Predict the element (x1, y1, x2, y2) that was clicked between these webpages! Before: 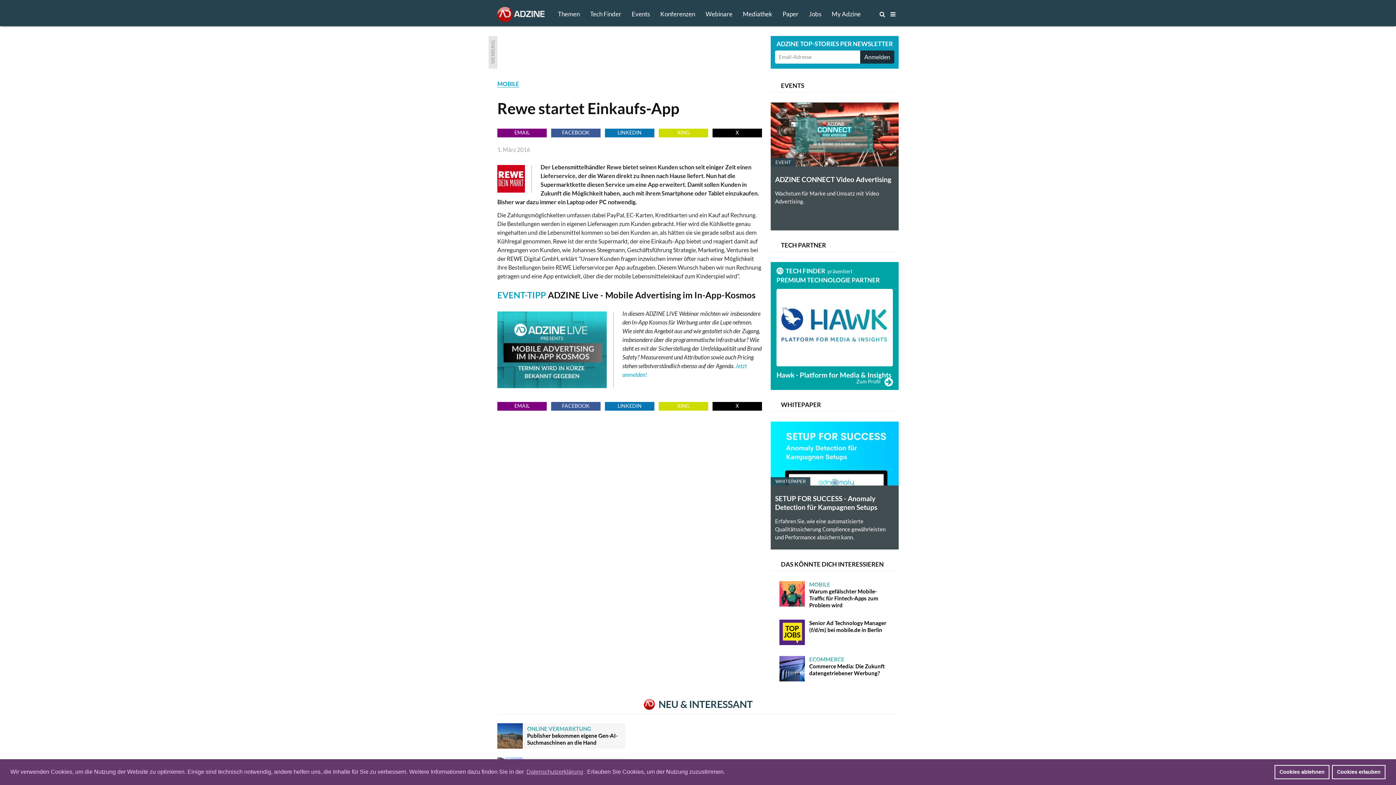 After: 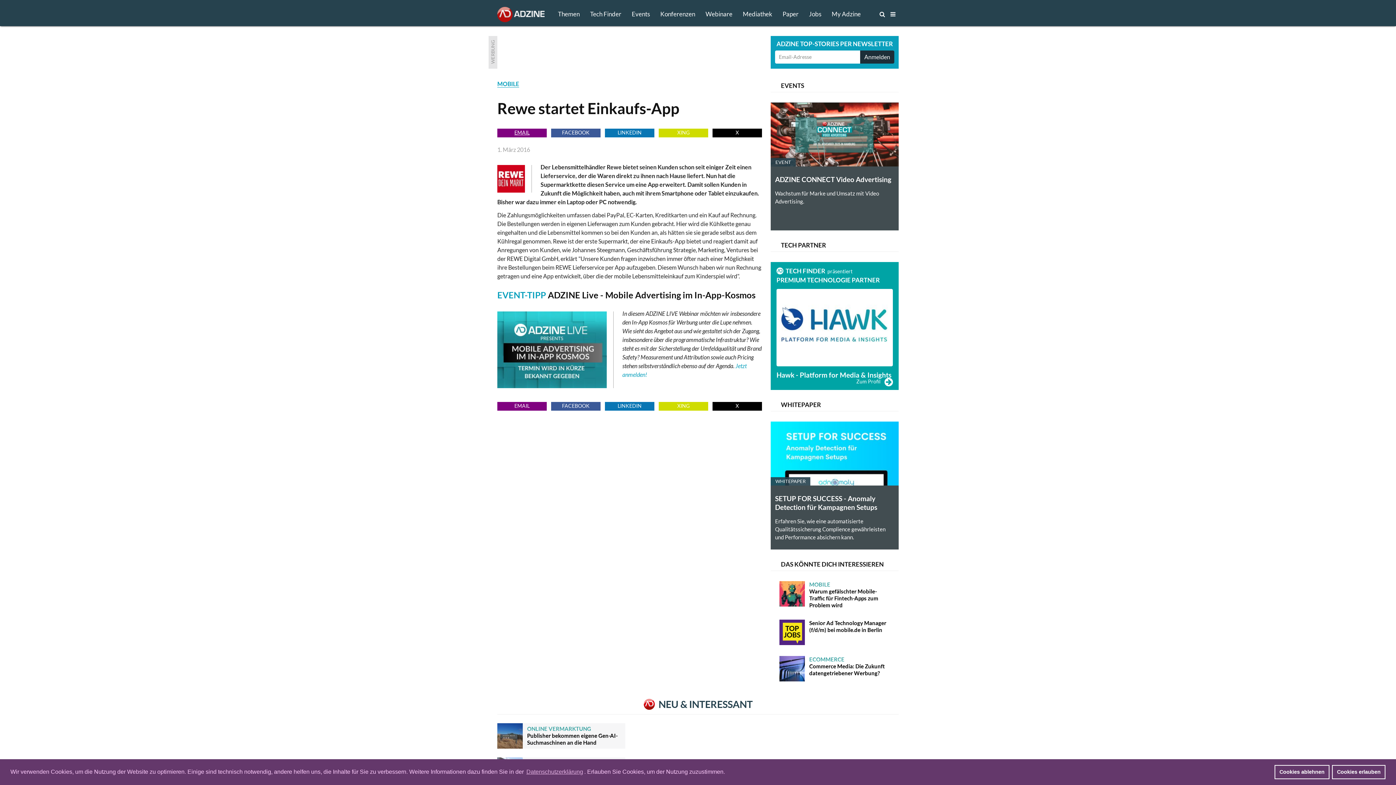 Action: label: EMAIL bbox: (497, 128, 546, 137)